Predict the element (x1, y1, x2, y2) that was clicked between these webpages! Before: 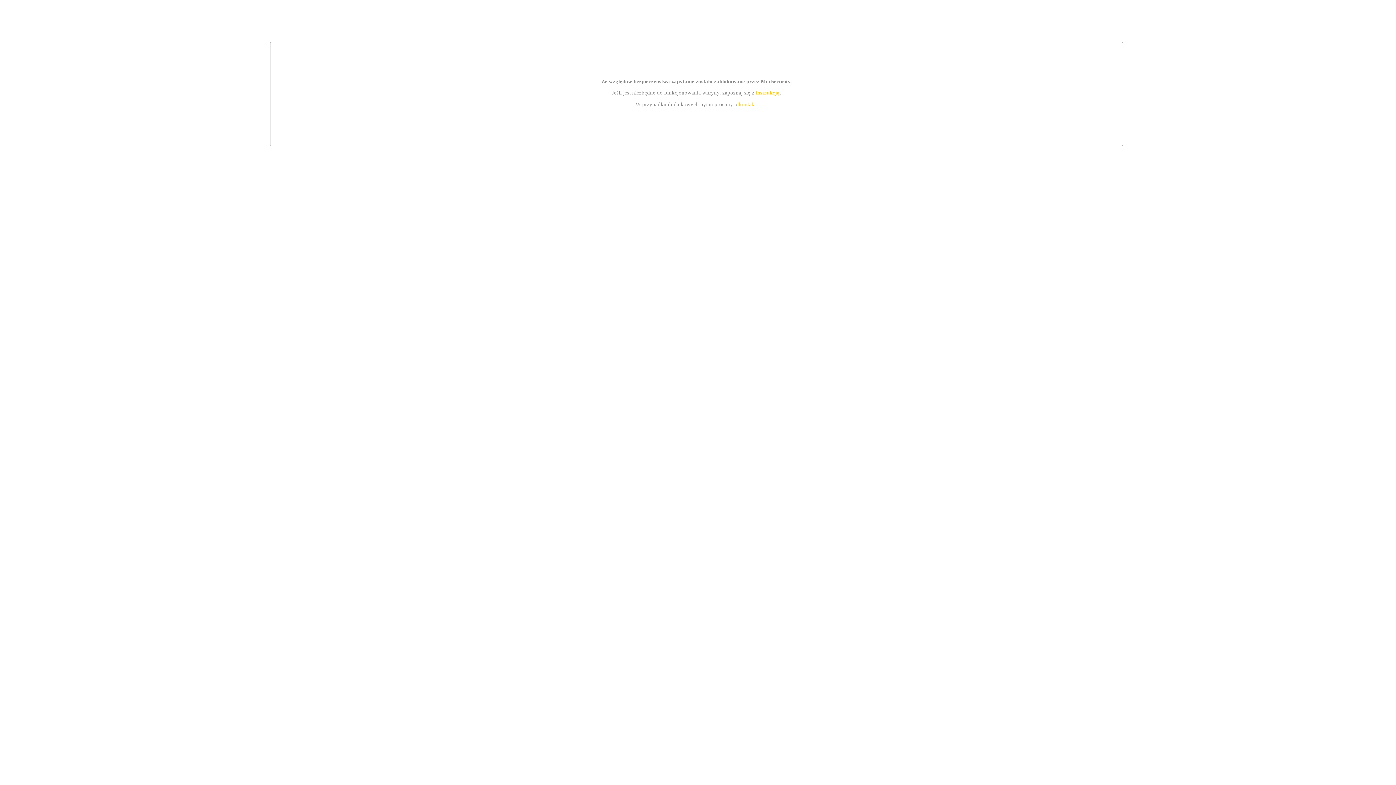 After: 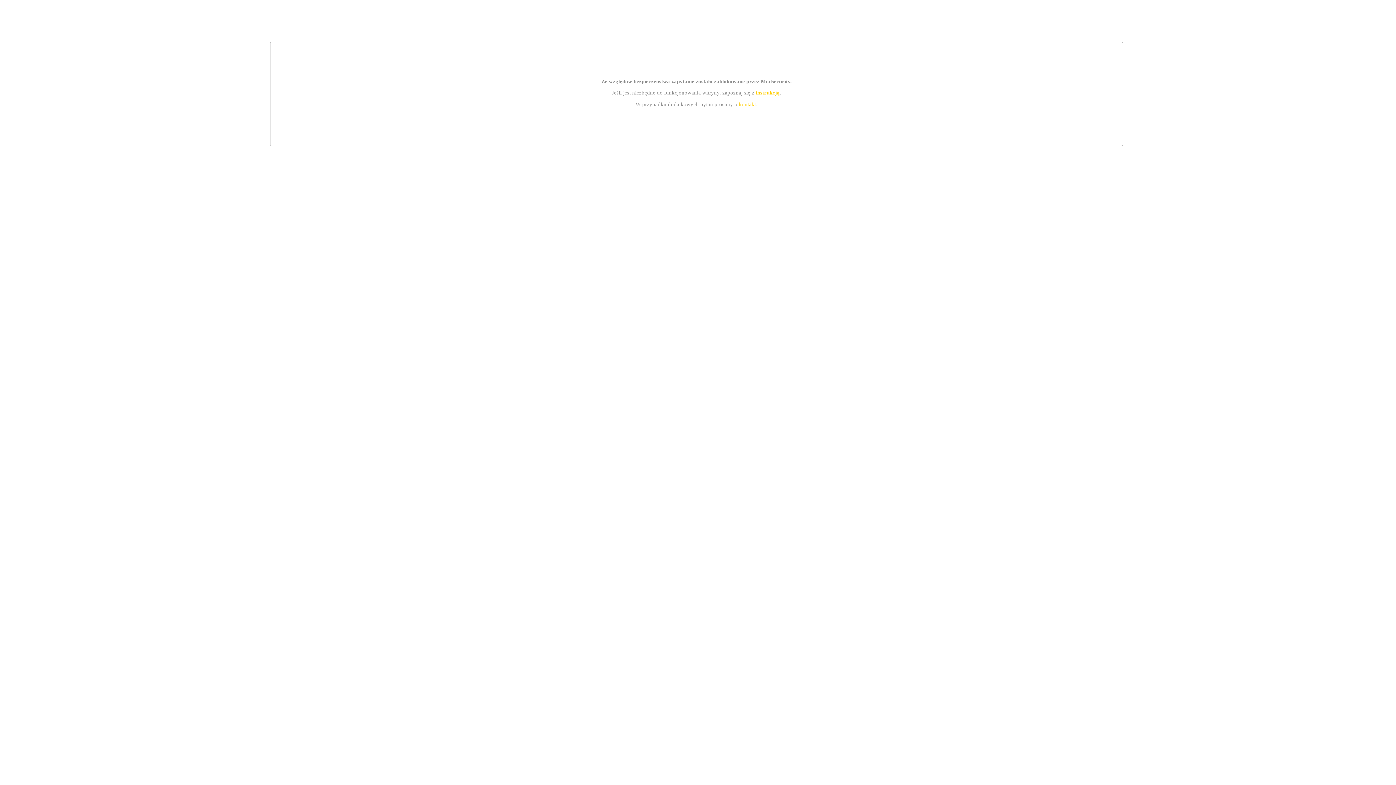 Action: bbox: (755, 89, 779, 95) label: instrukcją